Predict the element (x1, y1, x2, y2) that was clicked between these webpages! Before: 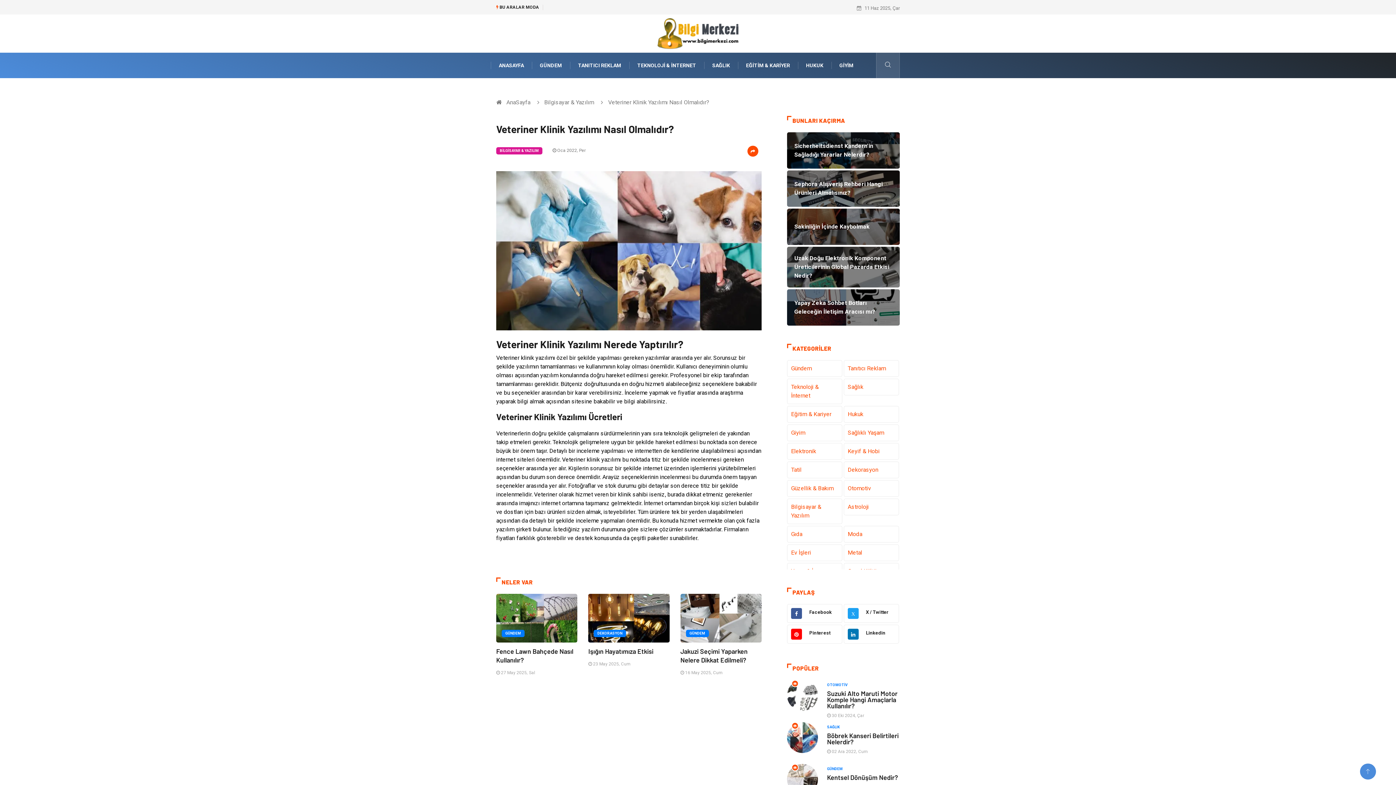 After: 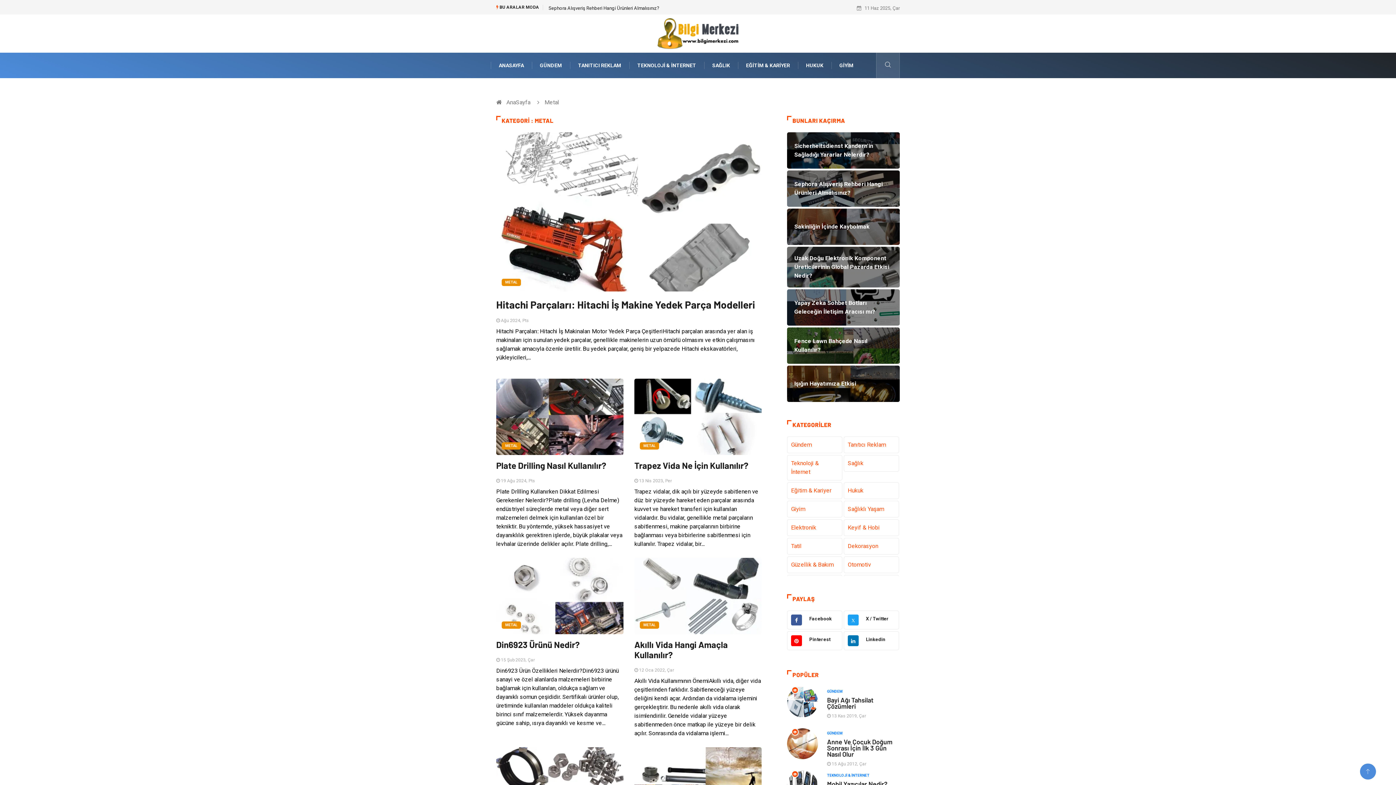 Action: label: Metal bbox: (843, 544, 899, 561)